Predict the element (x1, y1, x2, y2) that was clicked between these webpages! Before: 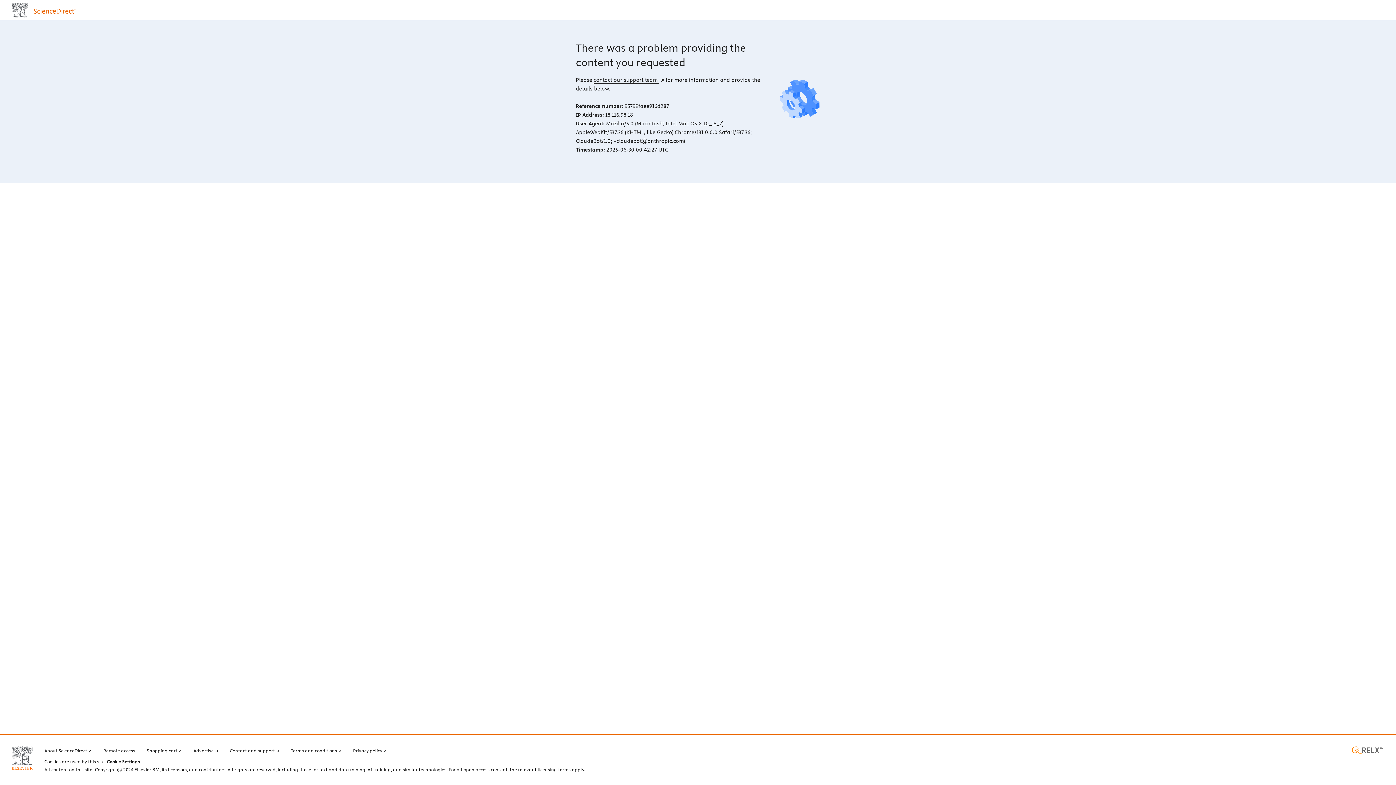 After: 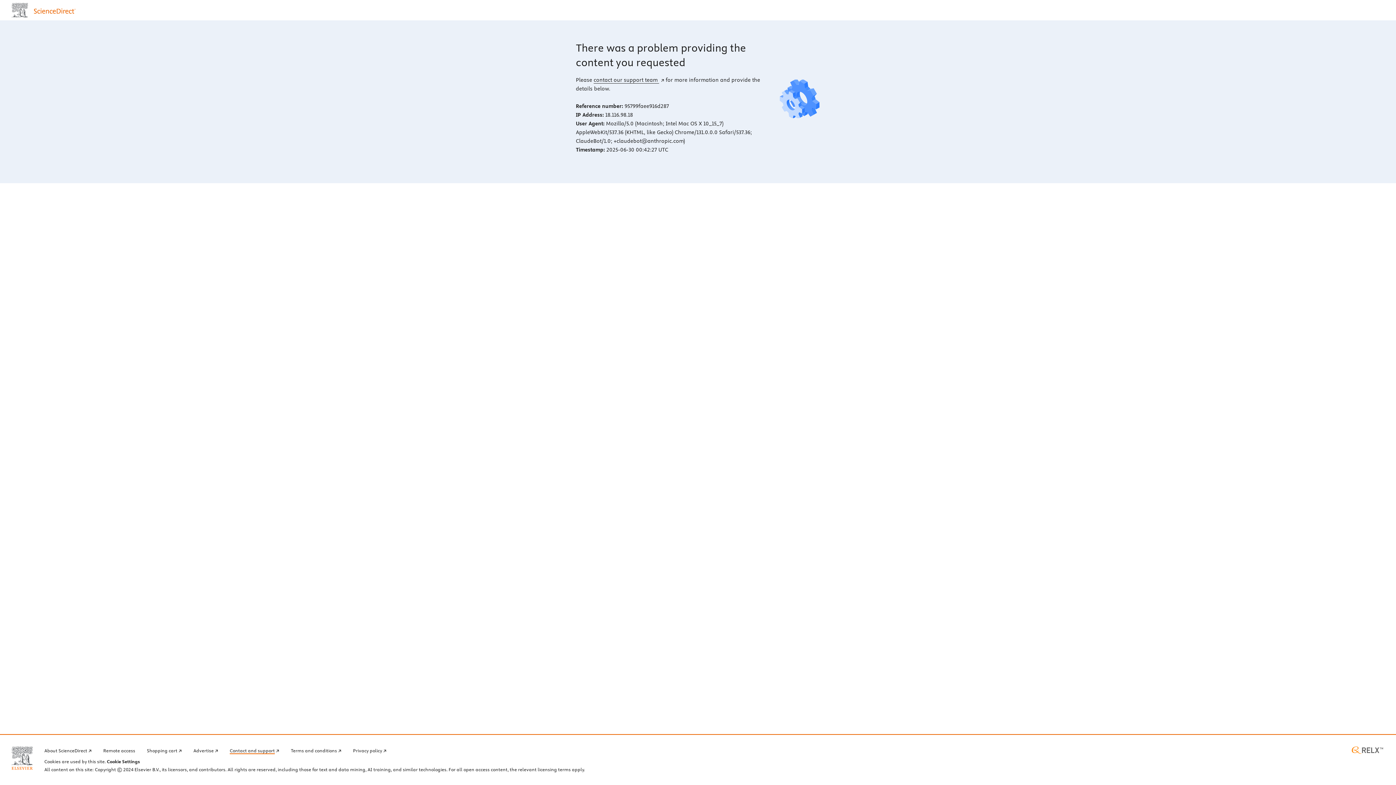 Action: label: Contact and support bbox: (229, 746, 279, 754)